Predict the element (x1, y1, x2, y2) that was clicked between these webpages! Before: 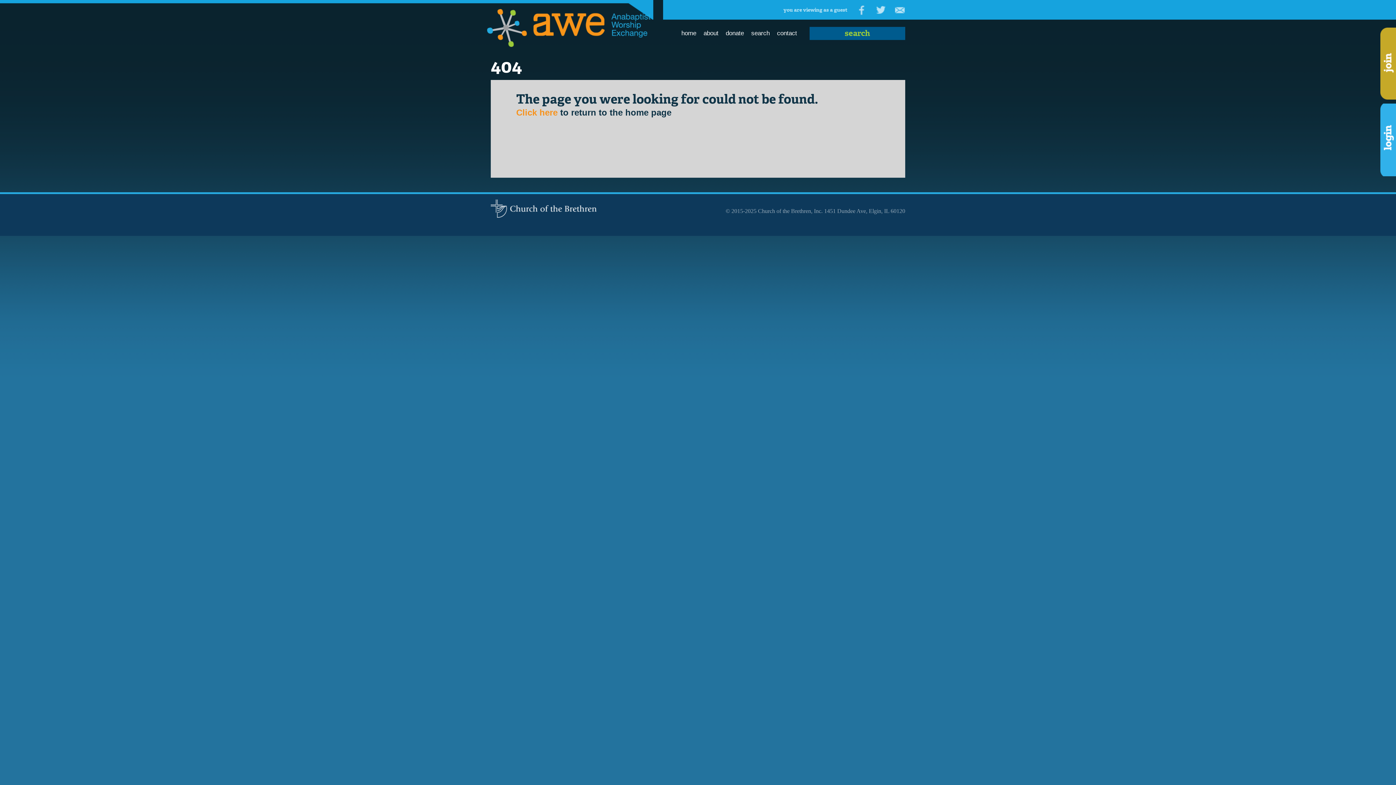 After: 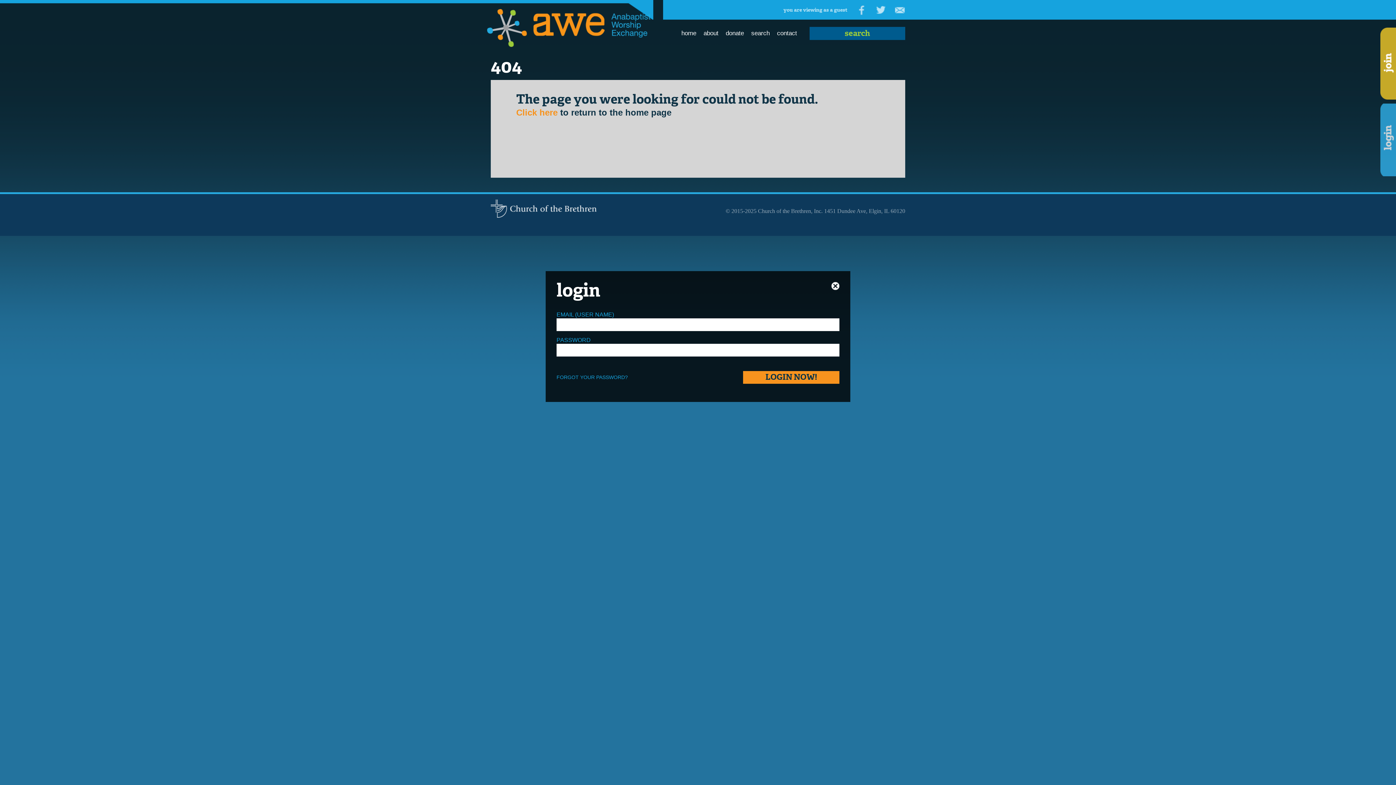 Action: bbox: (1380, 103, 1396, 176)